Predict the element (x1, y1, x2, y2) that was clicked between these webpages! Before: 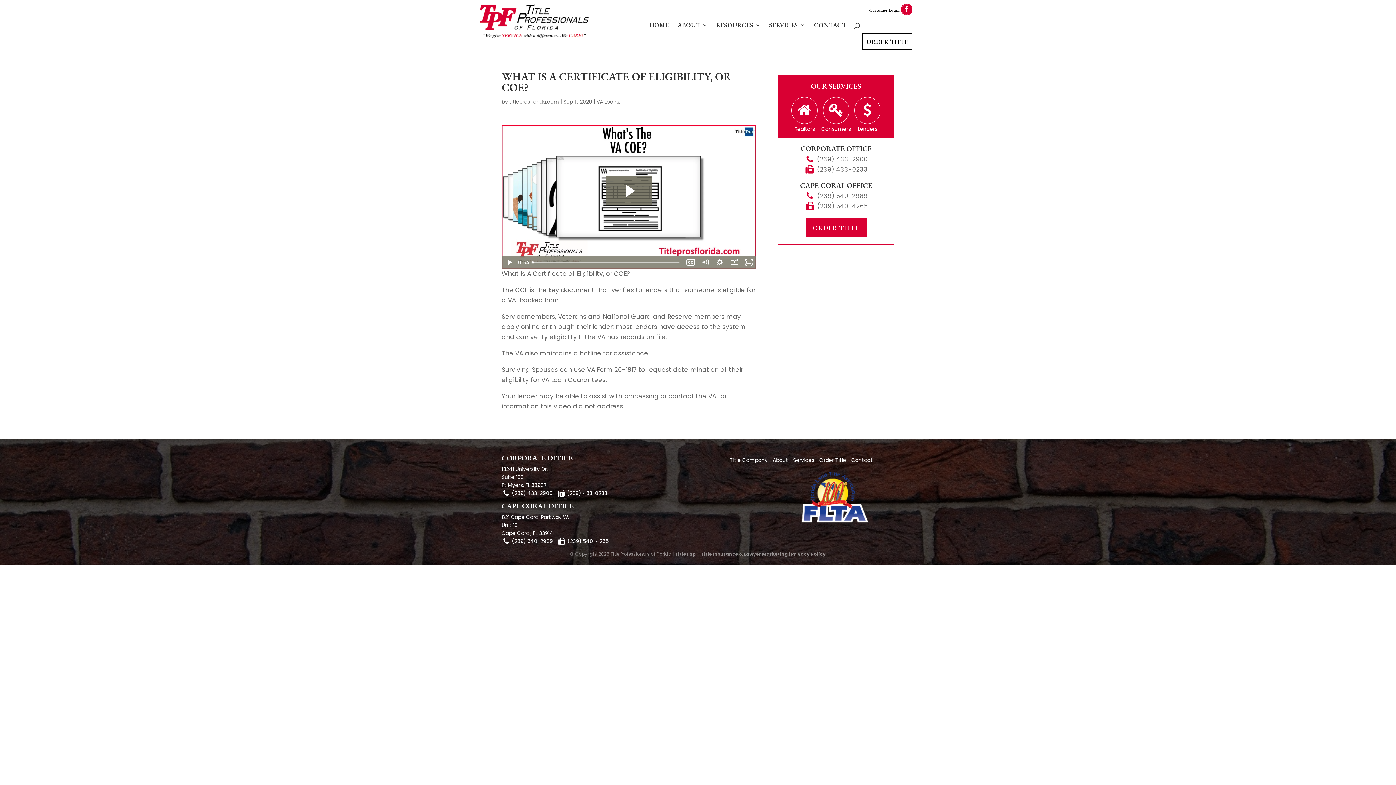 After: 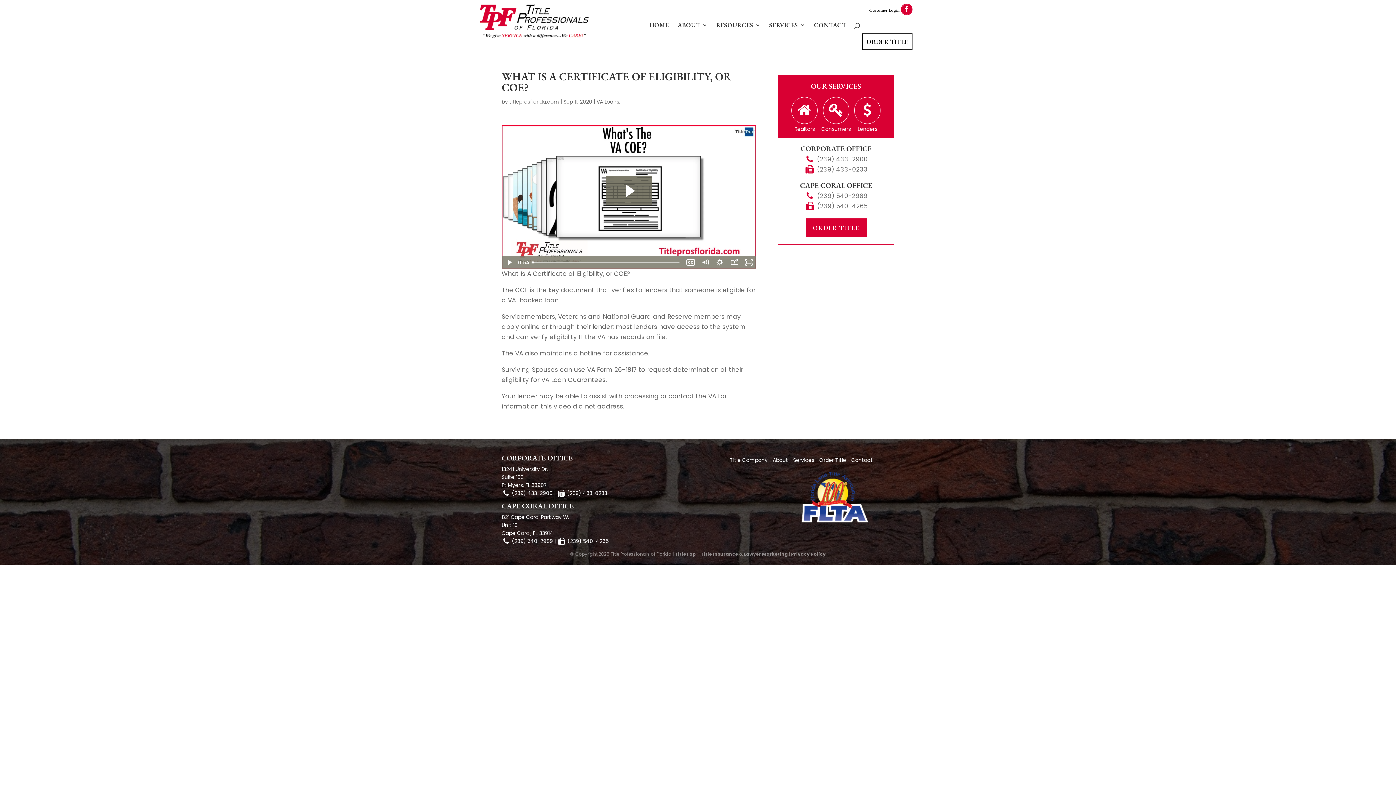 Action: label: (239) 433-0233 bbox: (817, 164, 867, 173)